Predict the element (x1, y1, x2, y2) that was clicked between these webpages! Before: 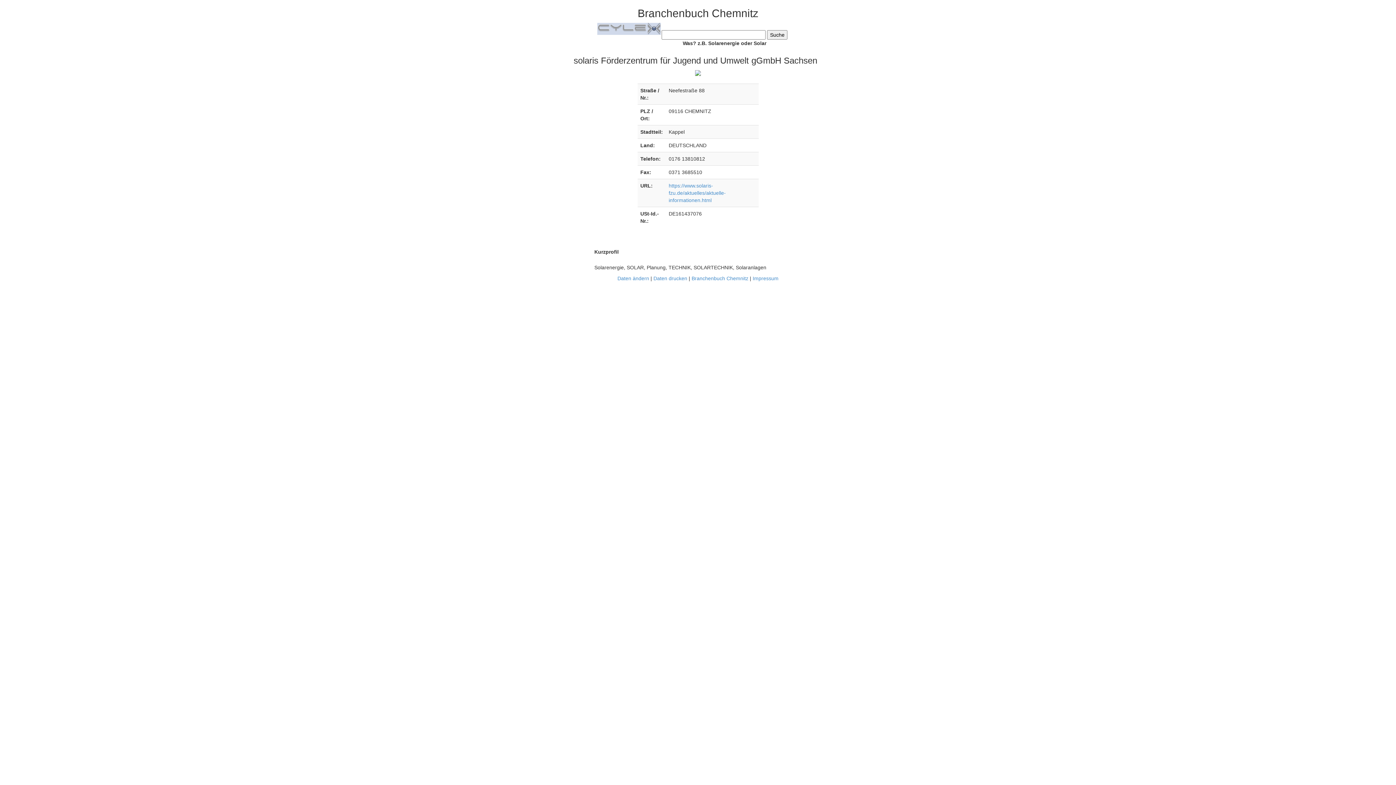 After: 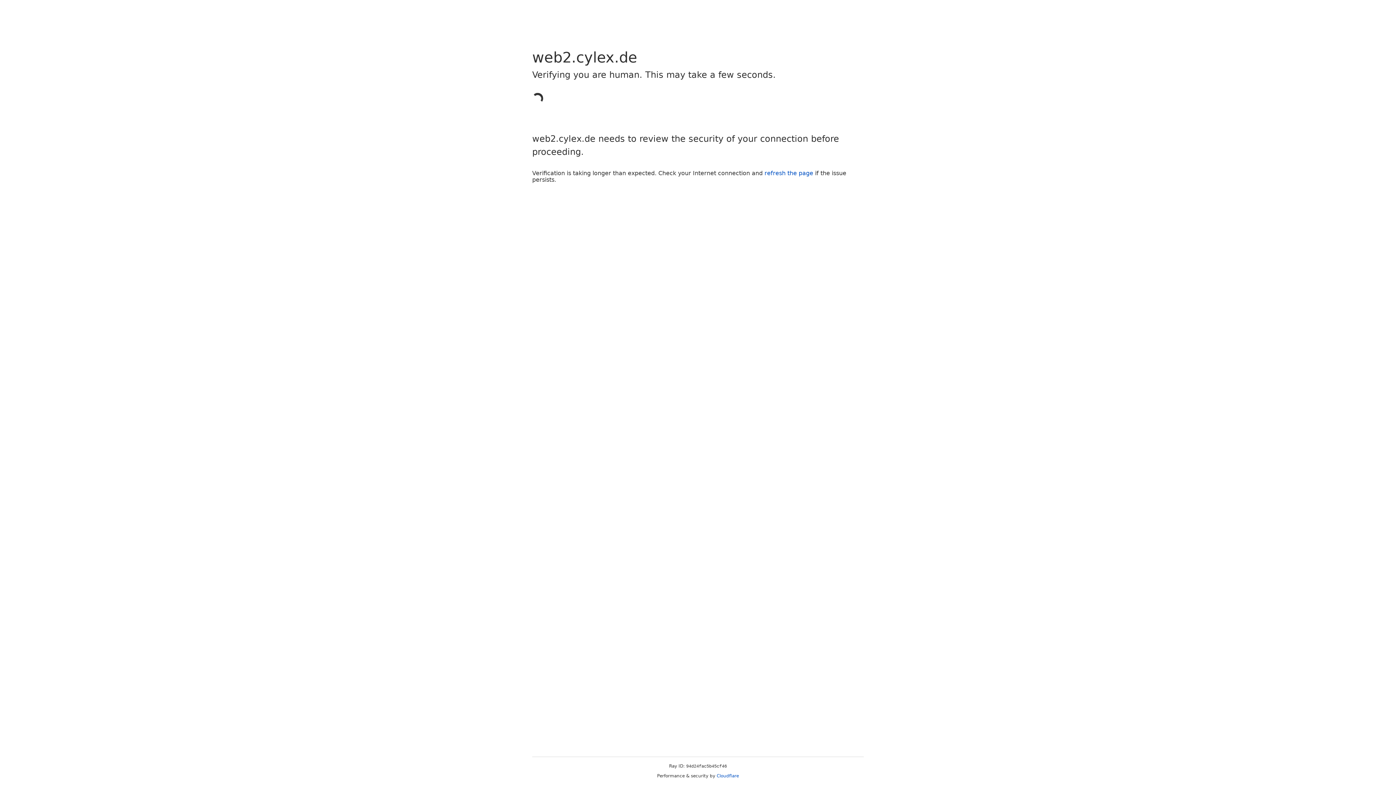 Action: bbox: (617, 275, 649, 281) label: Daten ändern